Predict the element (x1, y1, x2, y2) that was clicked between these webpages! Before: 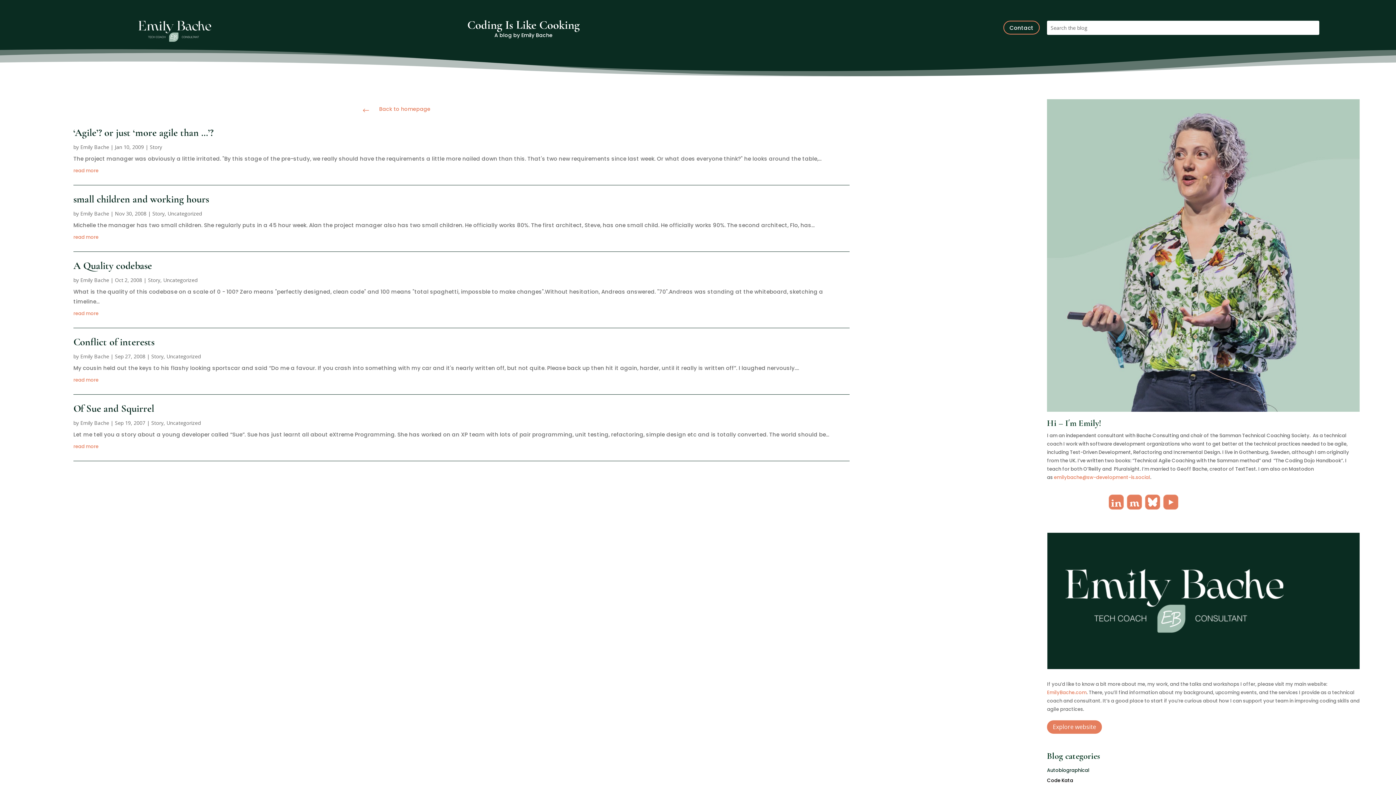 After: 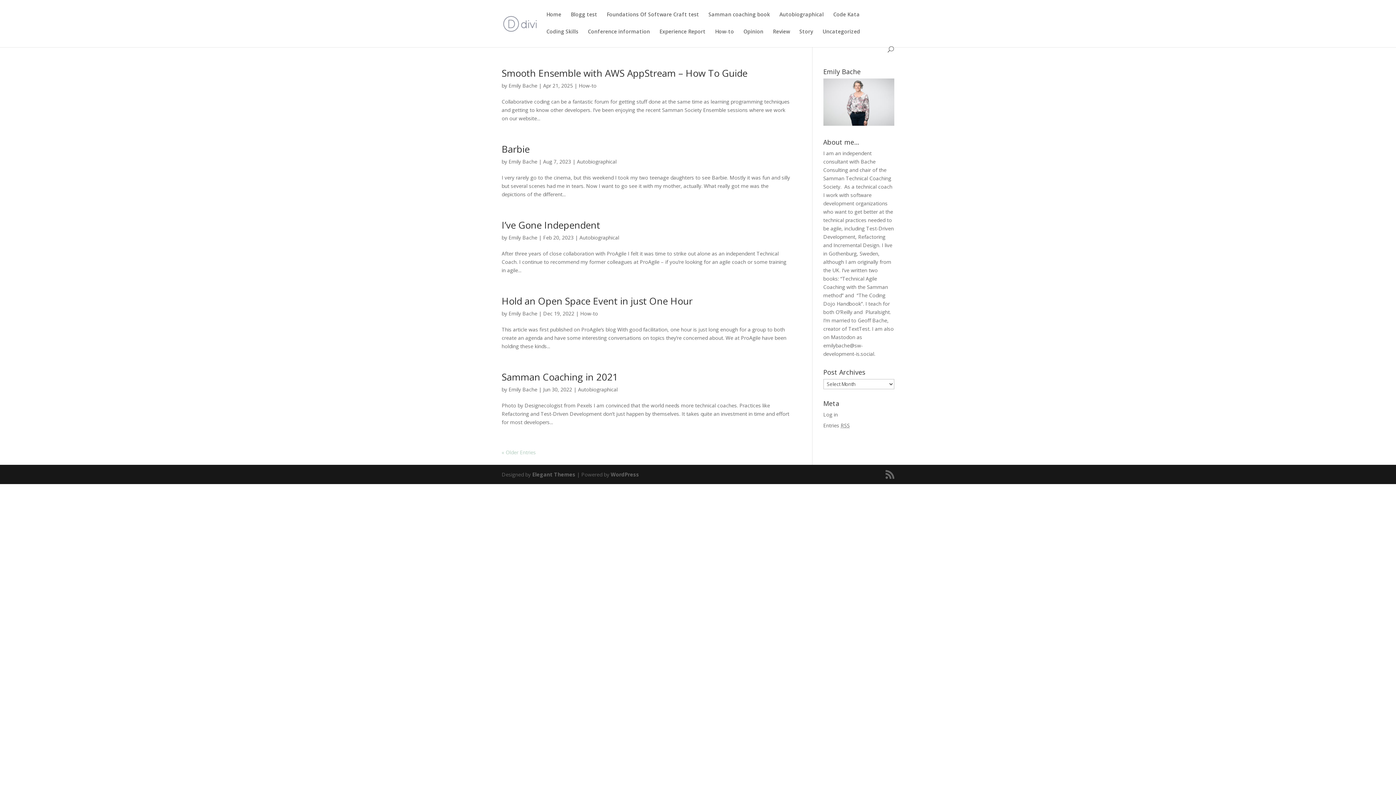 Action: bbox: (80, 353, 109, 360) label: Emily Bache